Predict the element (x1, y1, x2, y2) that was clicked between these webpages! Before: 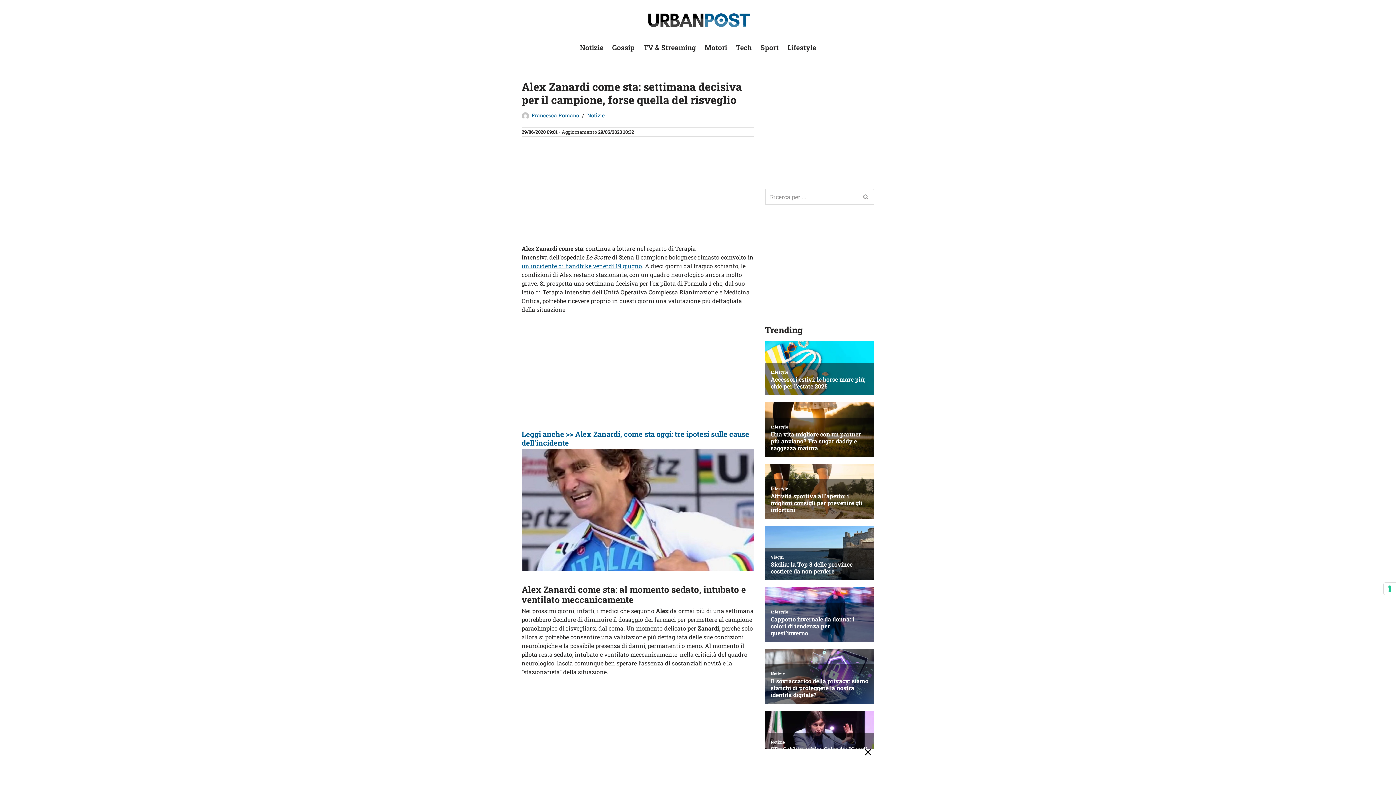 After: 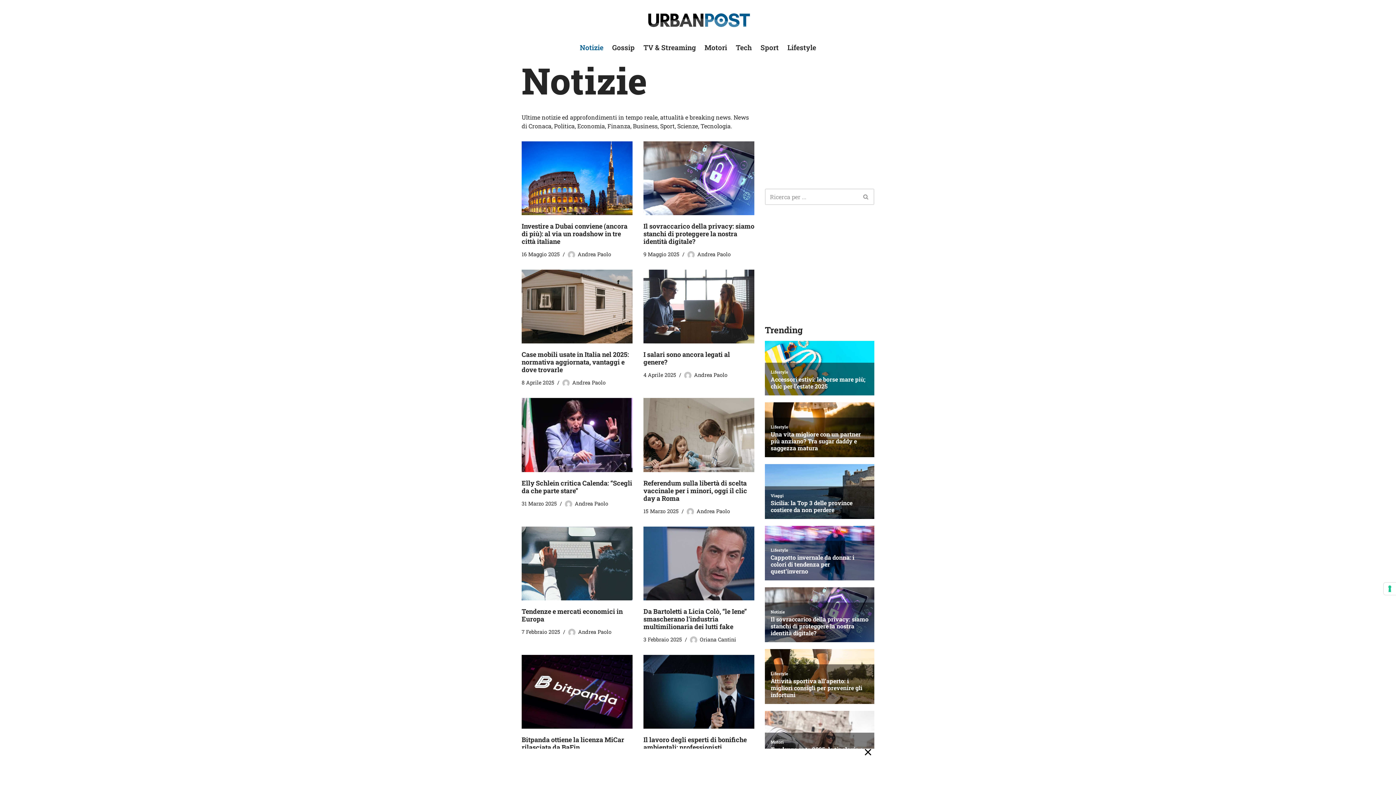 Action: label: Notizie bbox: (587, 111, 604, 118)